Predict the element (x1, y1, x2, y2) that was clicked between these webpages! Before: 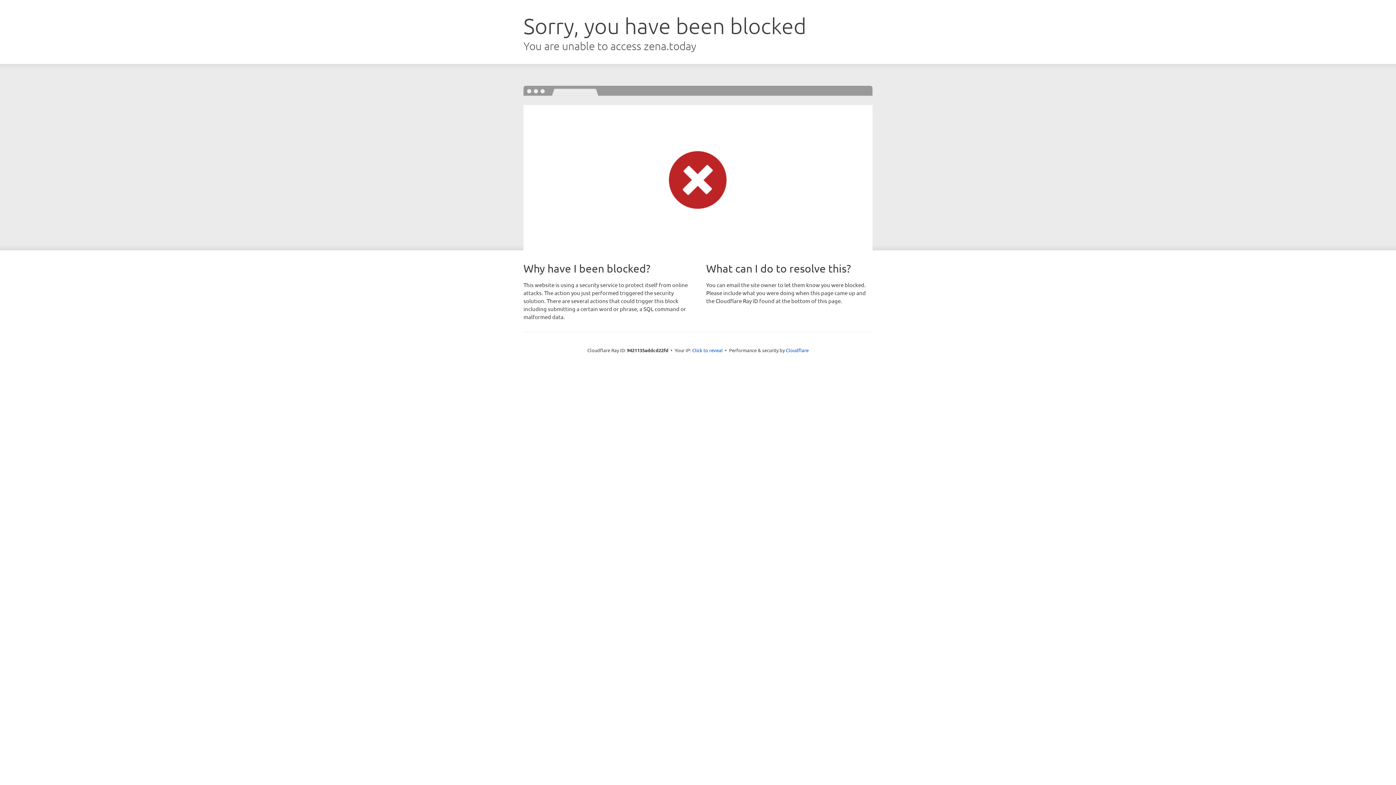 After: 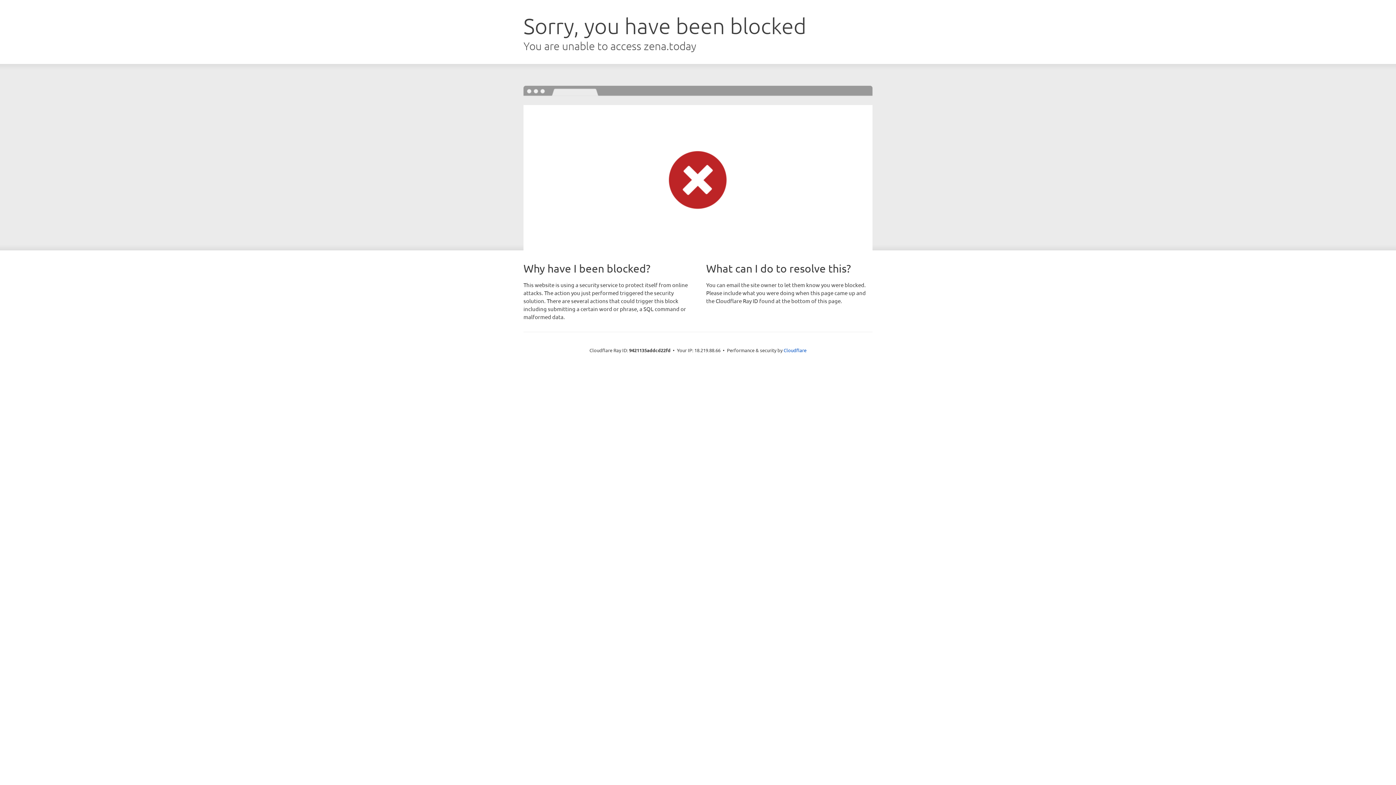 Action: bbox: (692, 346, 722, 353) label: Click to reveal